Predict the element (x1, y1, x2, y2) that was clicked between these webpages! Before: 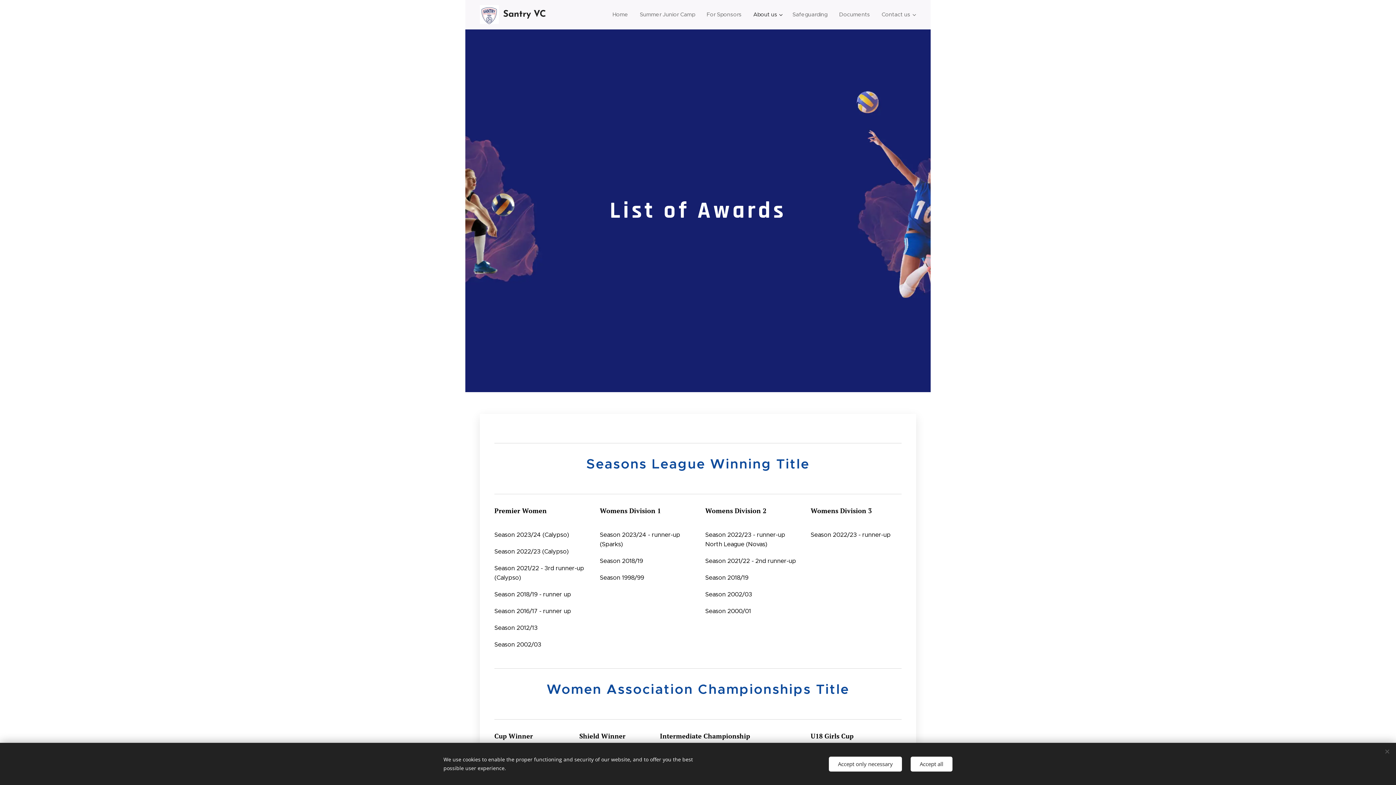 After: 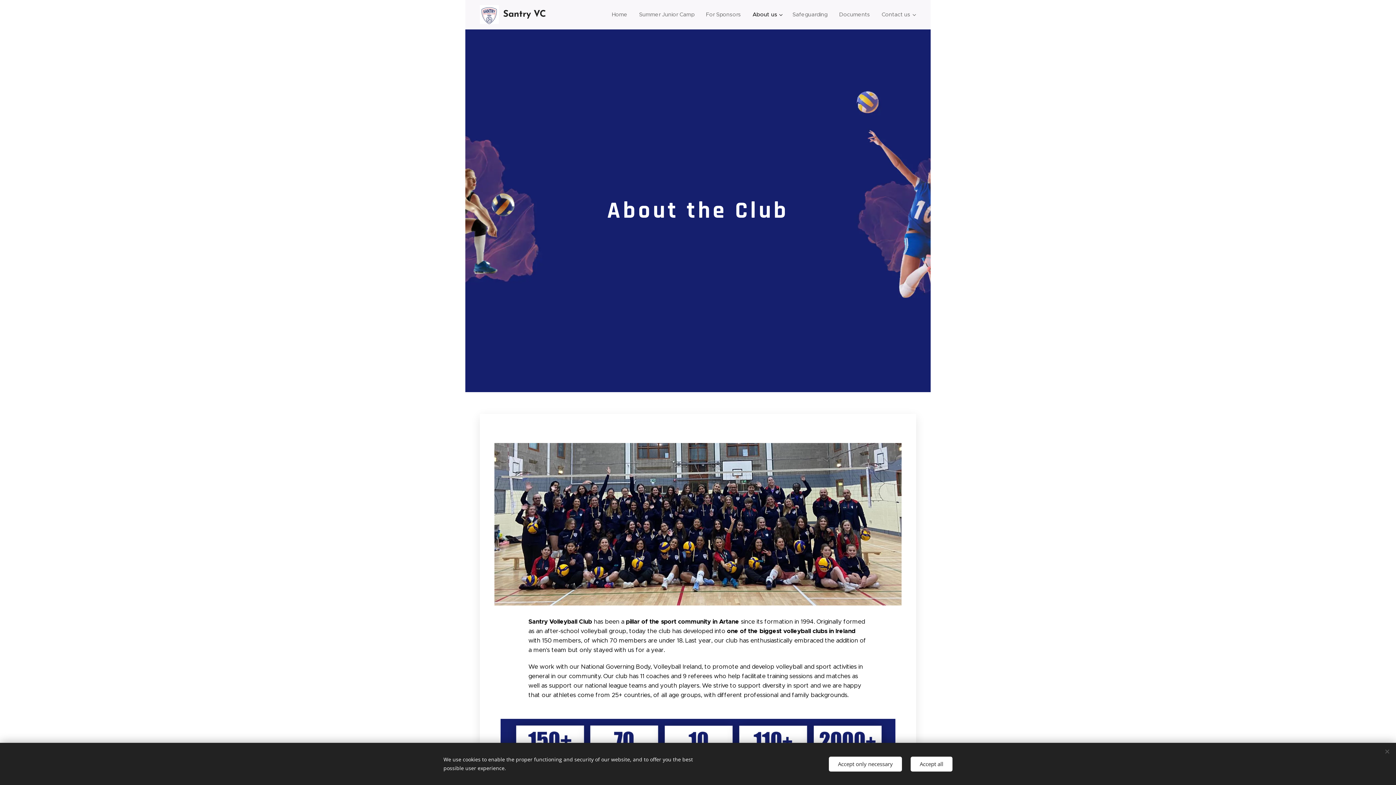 Action: bbox: (747, 5, 786, 23) label: About us